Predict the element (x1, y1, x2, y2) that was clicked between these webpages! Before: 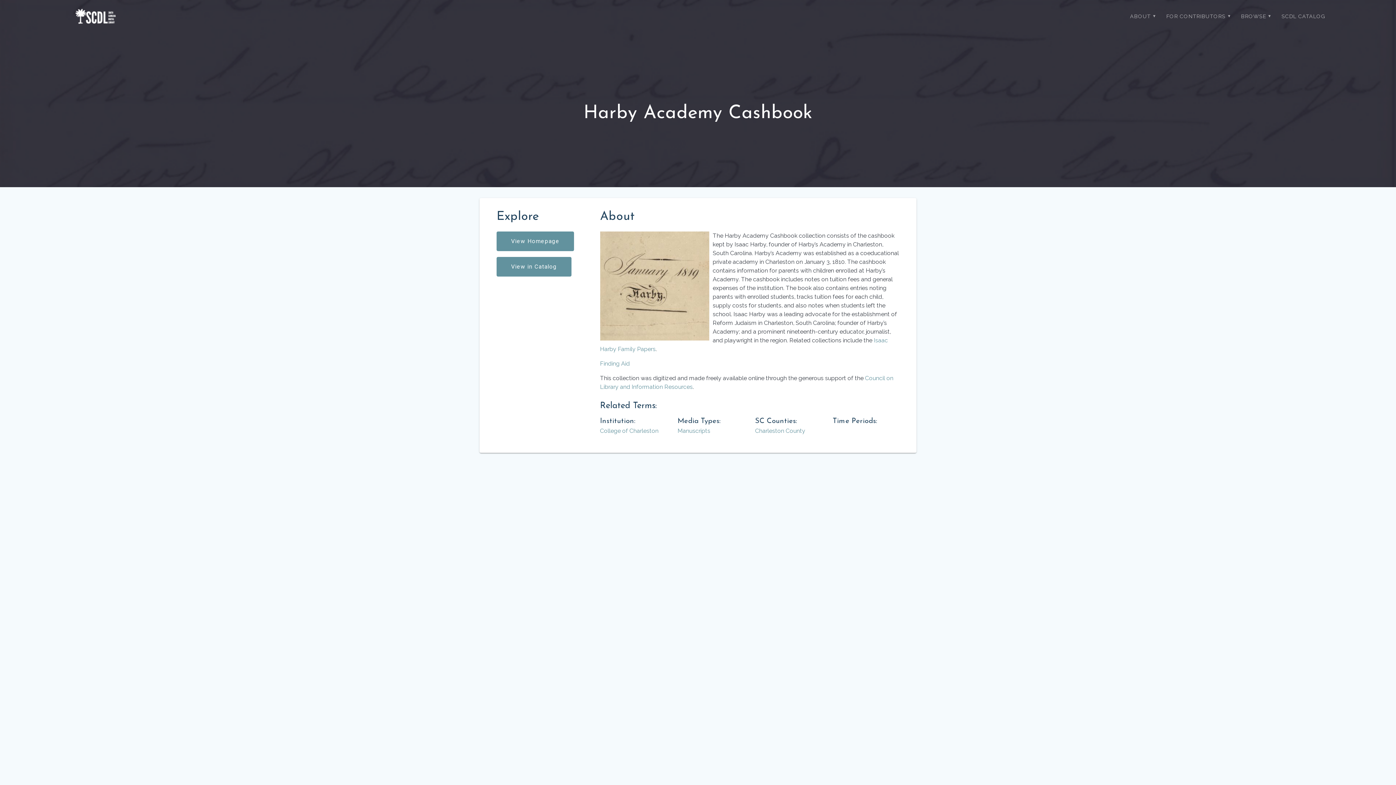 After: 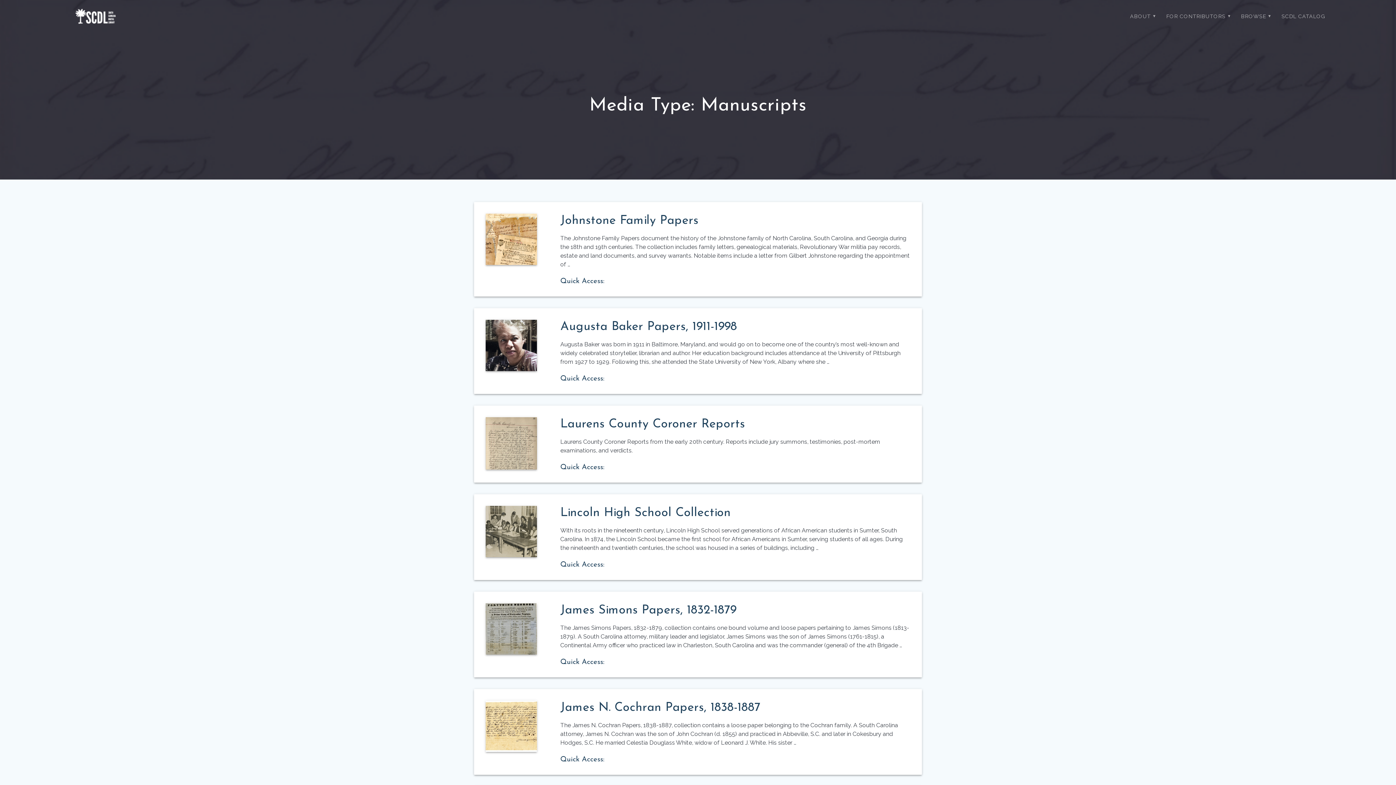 Action: label: Manuscripts bbox: (677, 427, 710, 434)